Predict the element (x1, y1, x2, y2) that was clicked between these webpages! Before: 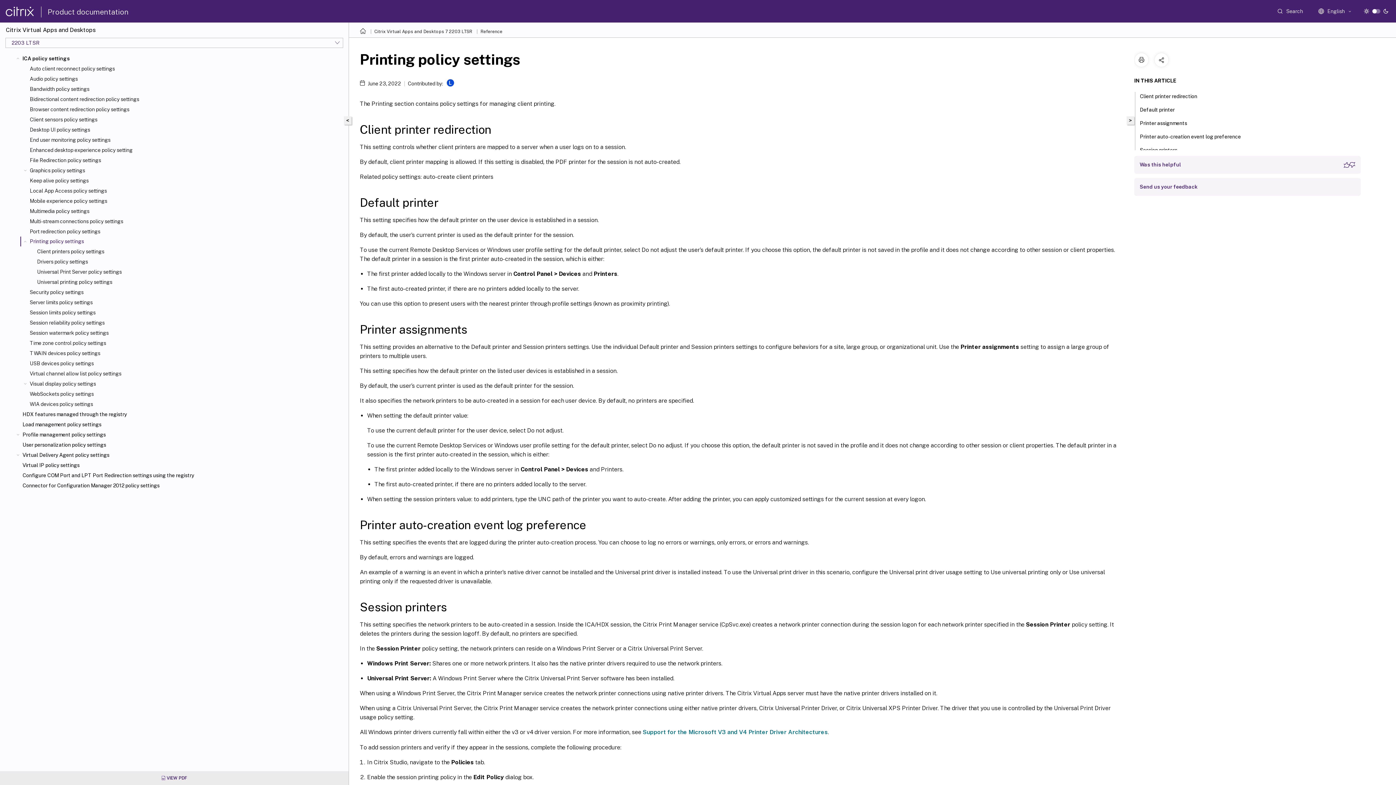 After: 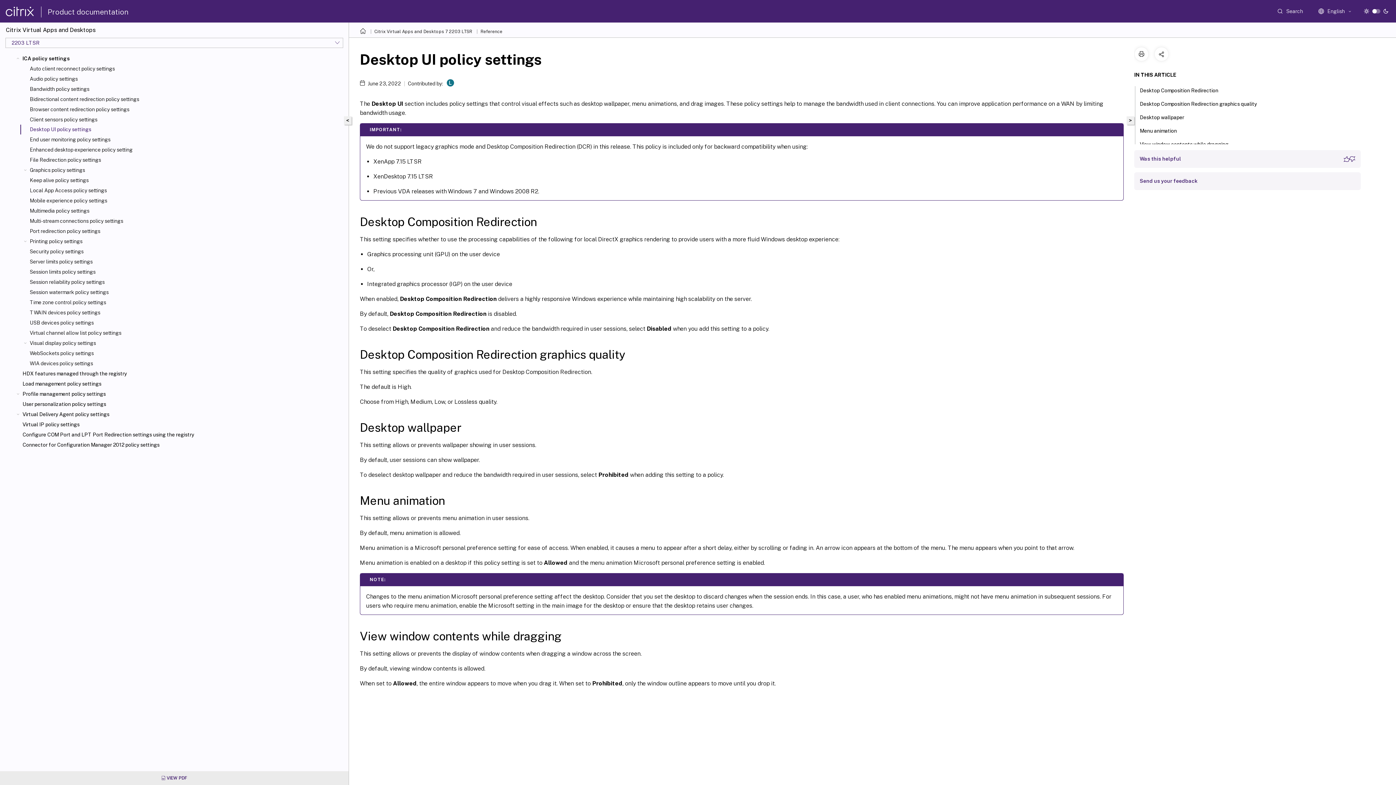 Action: bbox: (29, 126, 345, 133) label: Desktop UI policy settings